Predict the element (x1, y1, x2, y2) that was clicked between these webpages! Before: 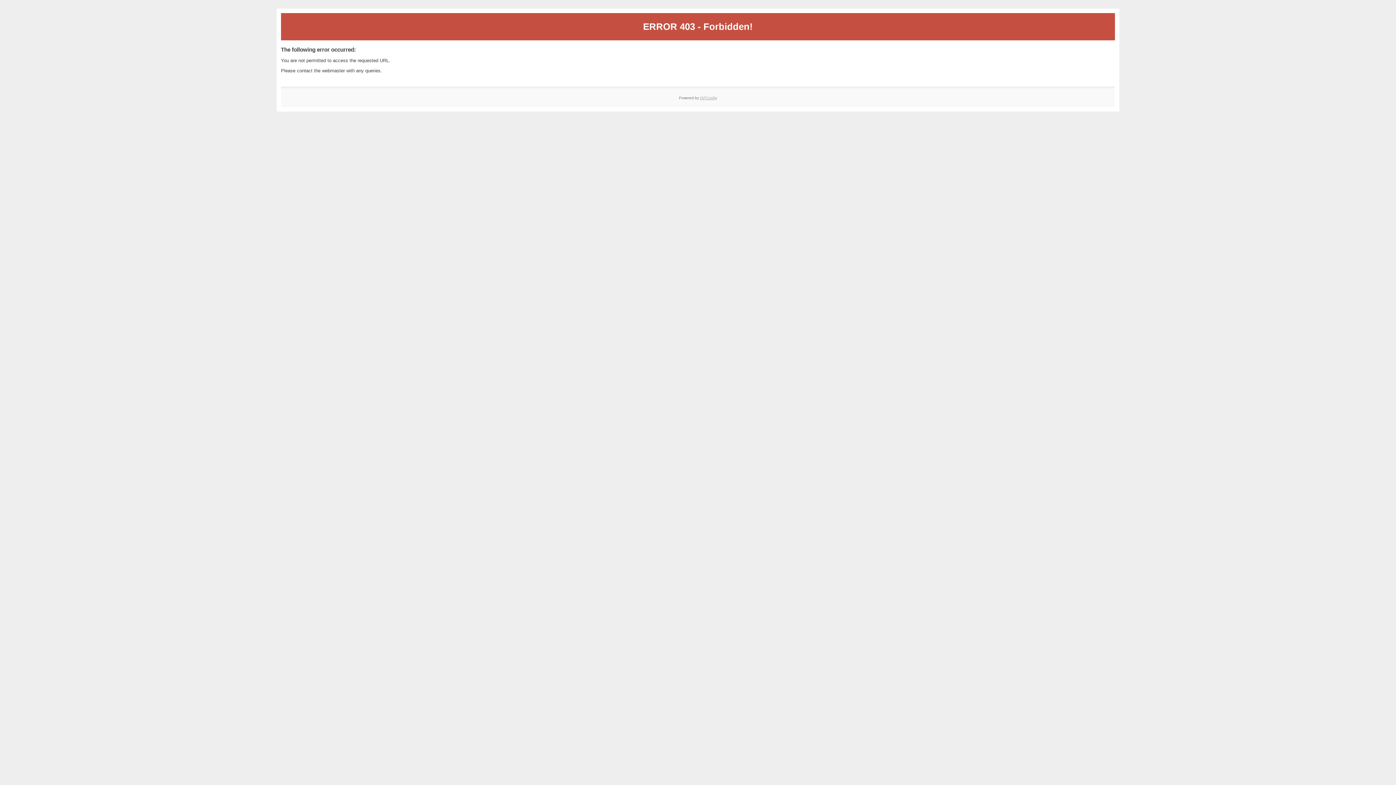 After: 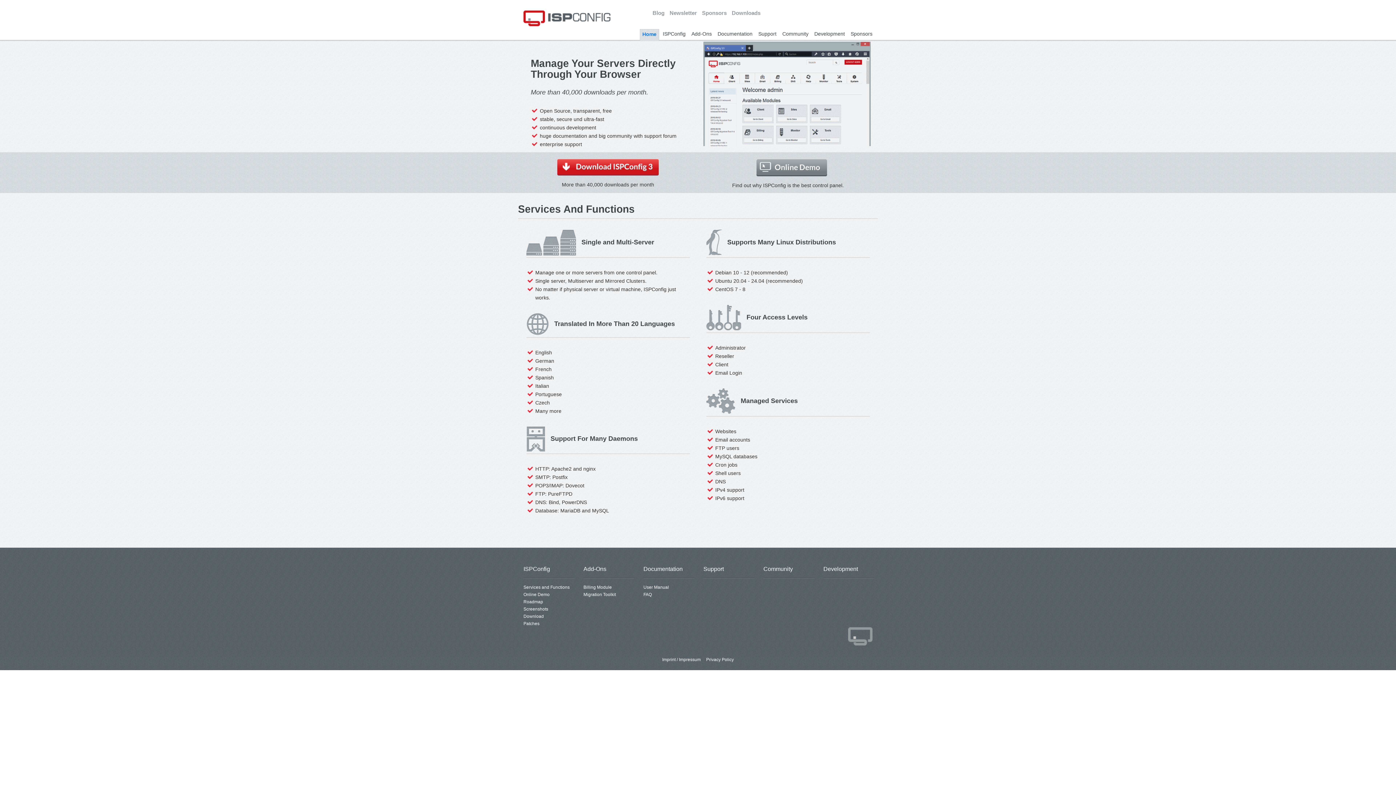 Action: label: ISPConfig bbox: (700, 95, 717, 99)